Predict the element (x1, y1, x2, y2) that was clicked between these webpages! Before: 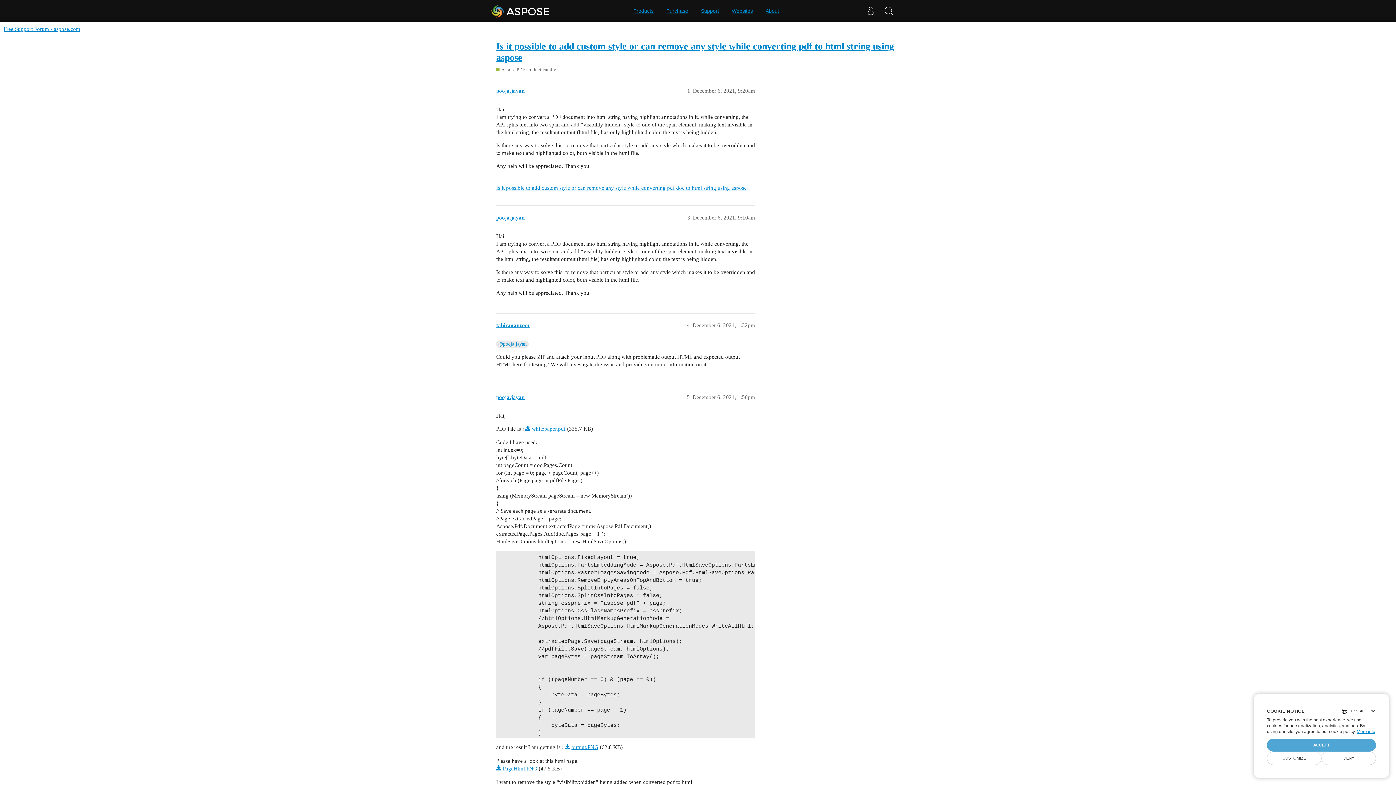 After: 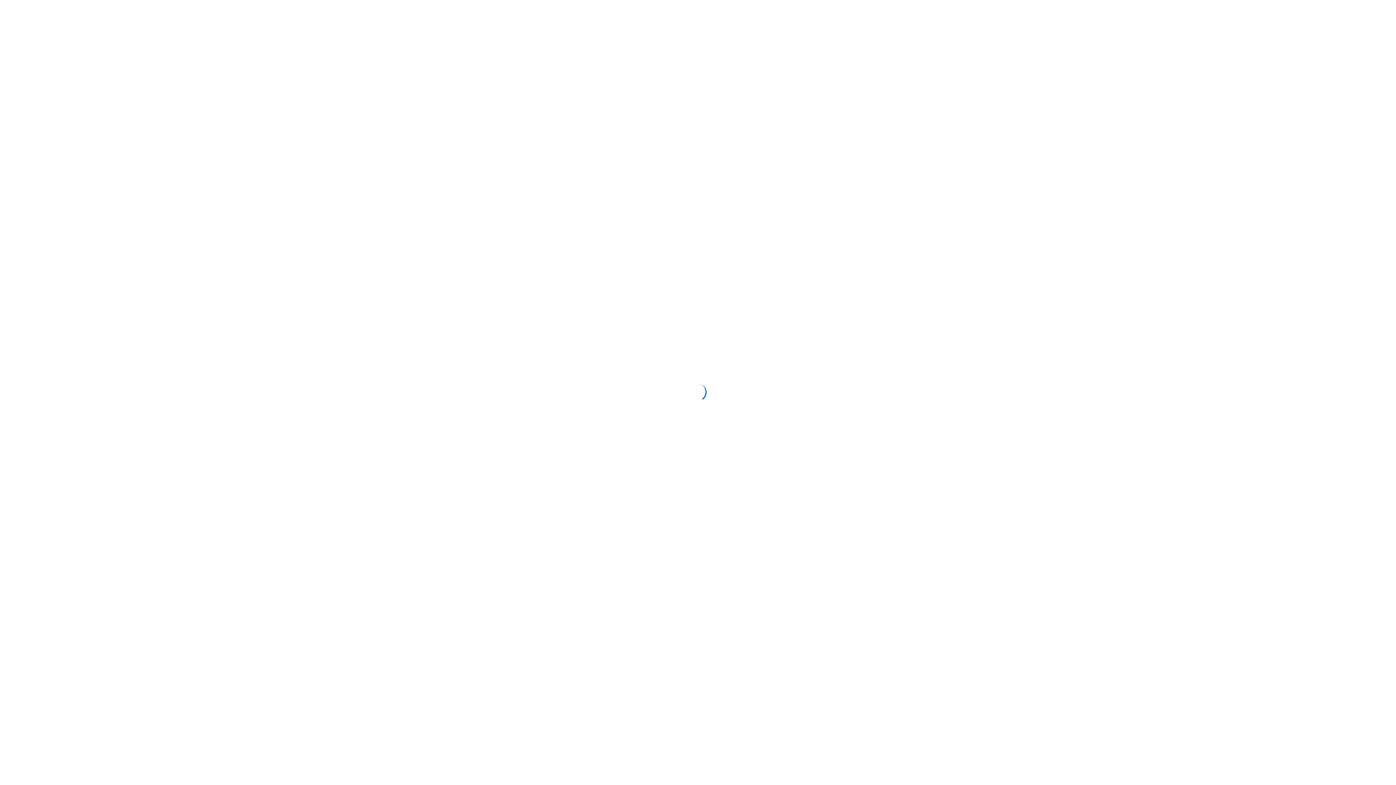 Action: label: Purchase bbox: (661, 0, 693, 21)